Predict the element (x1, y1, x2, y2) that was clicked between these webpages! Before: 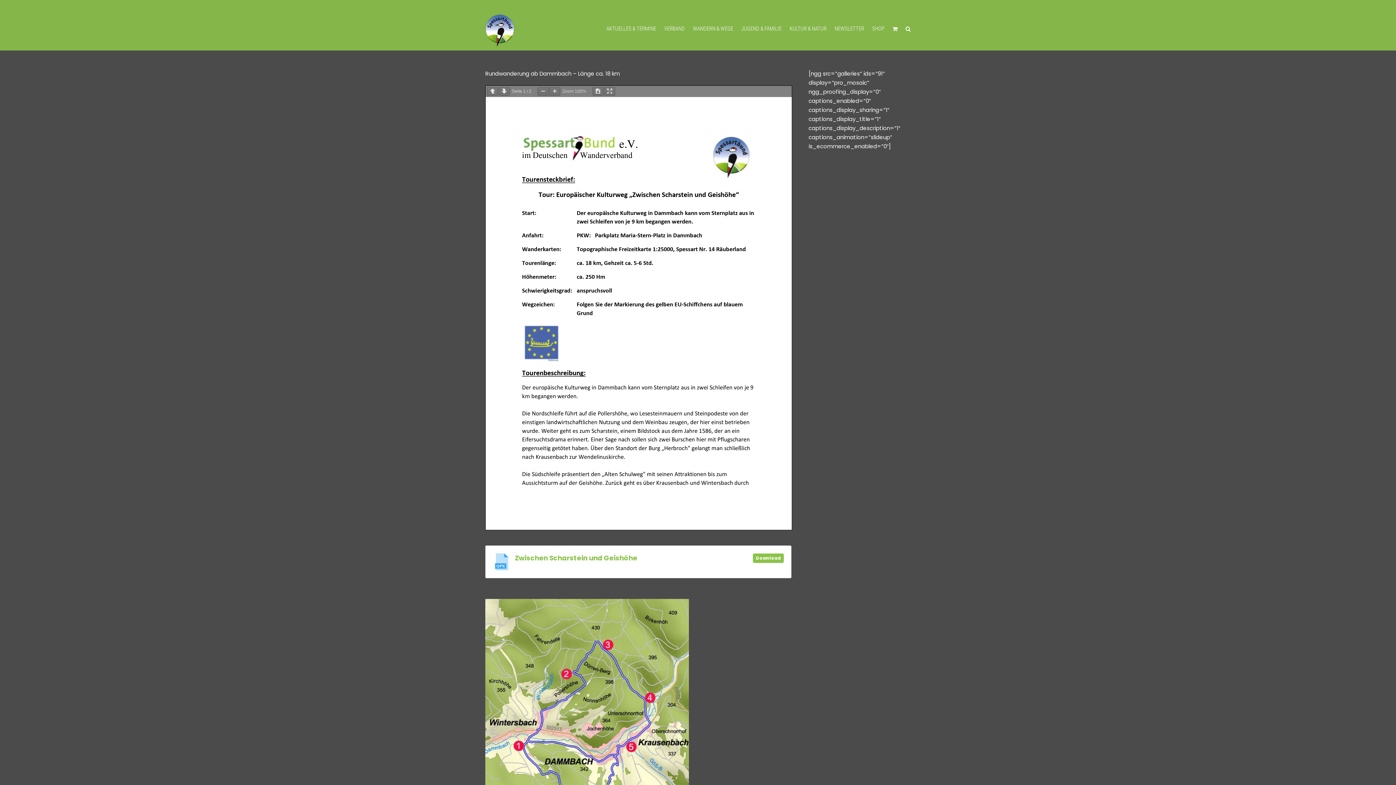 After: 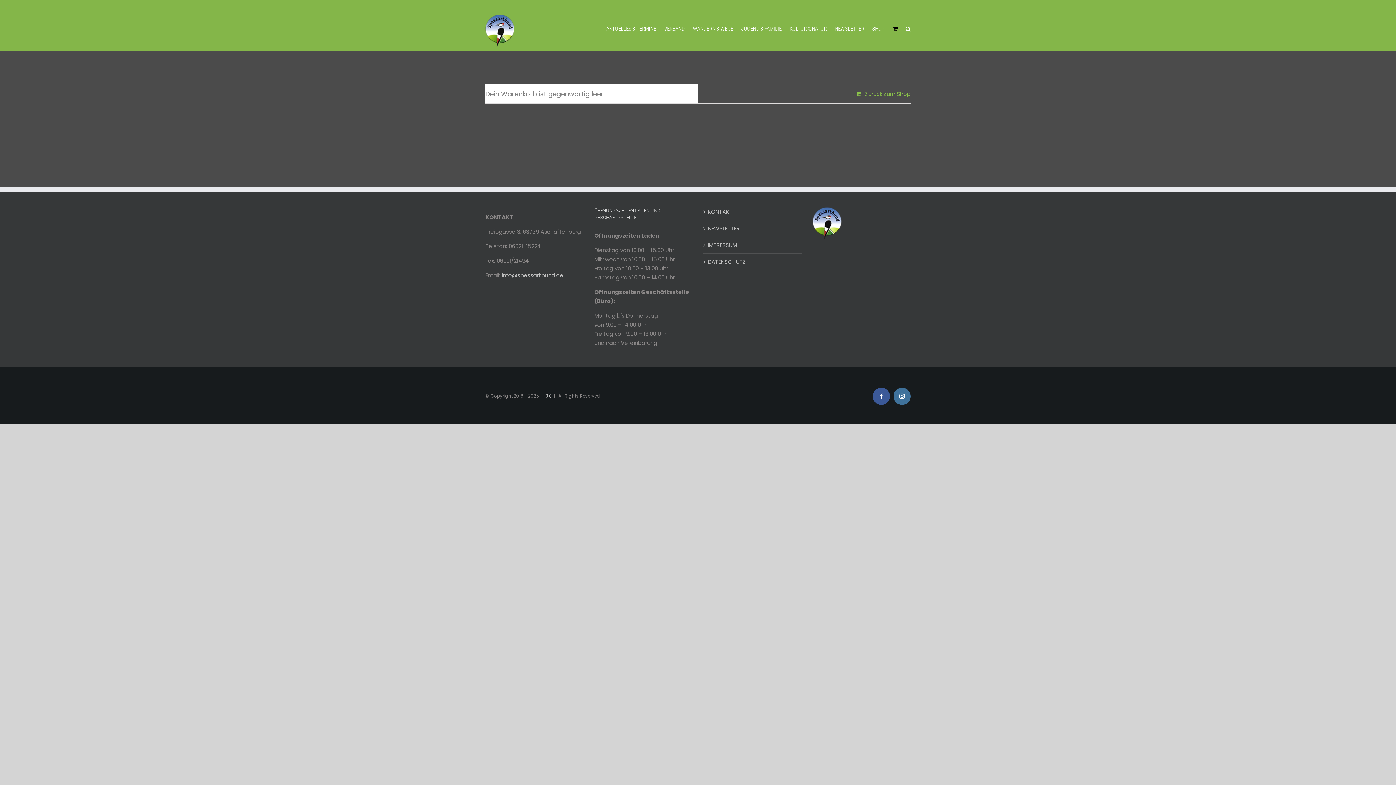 Action: bbox: (892, 10, 897, 46)